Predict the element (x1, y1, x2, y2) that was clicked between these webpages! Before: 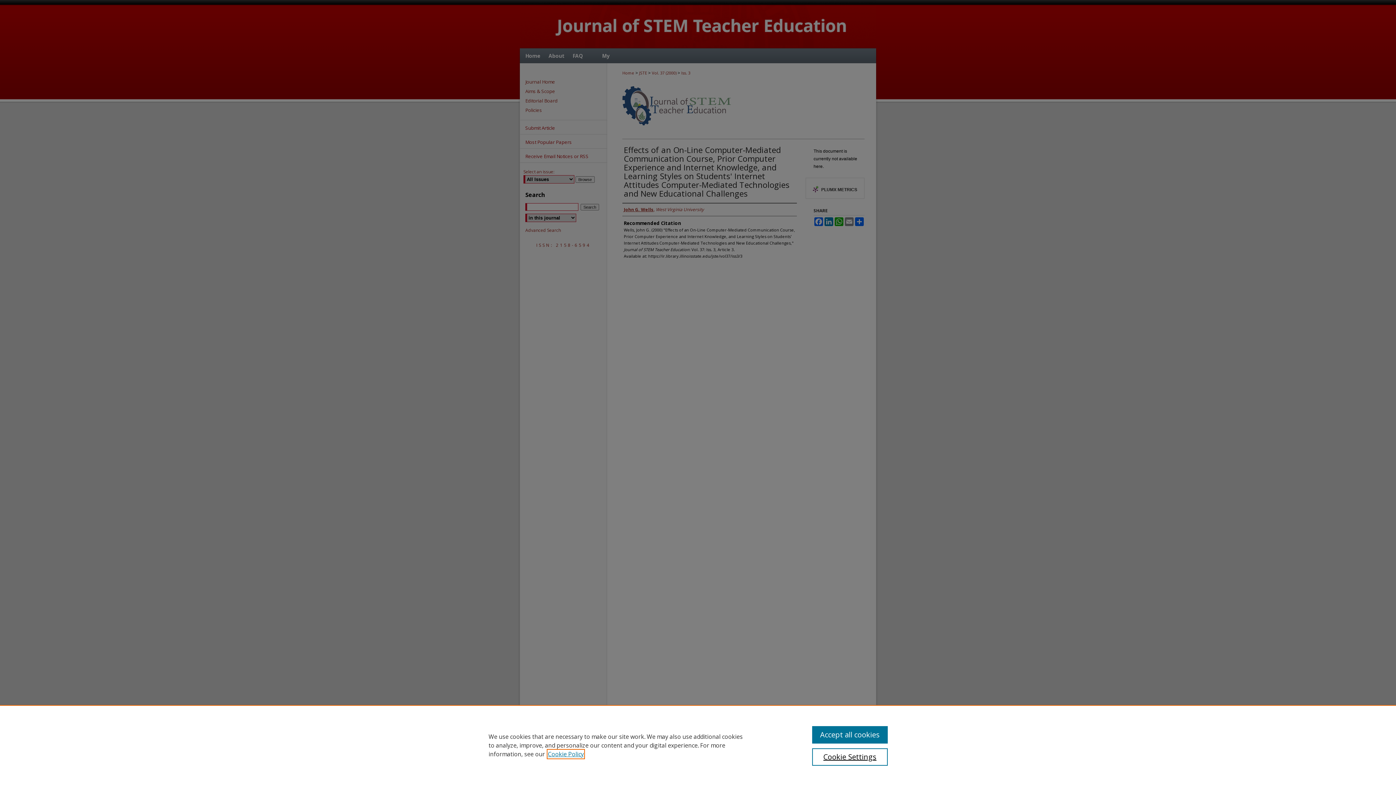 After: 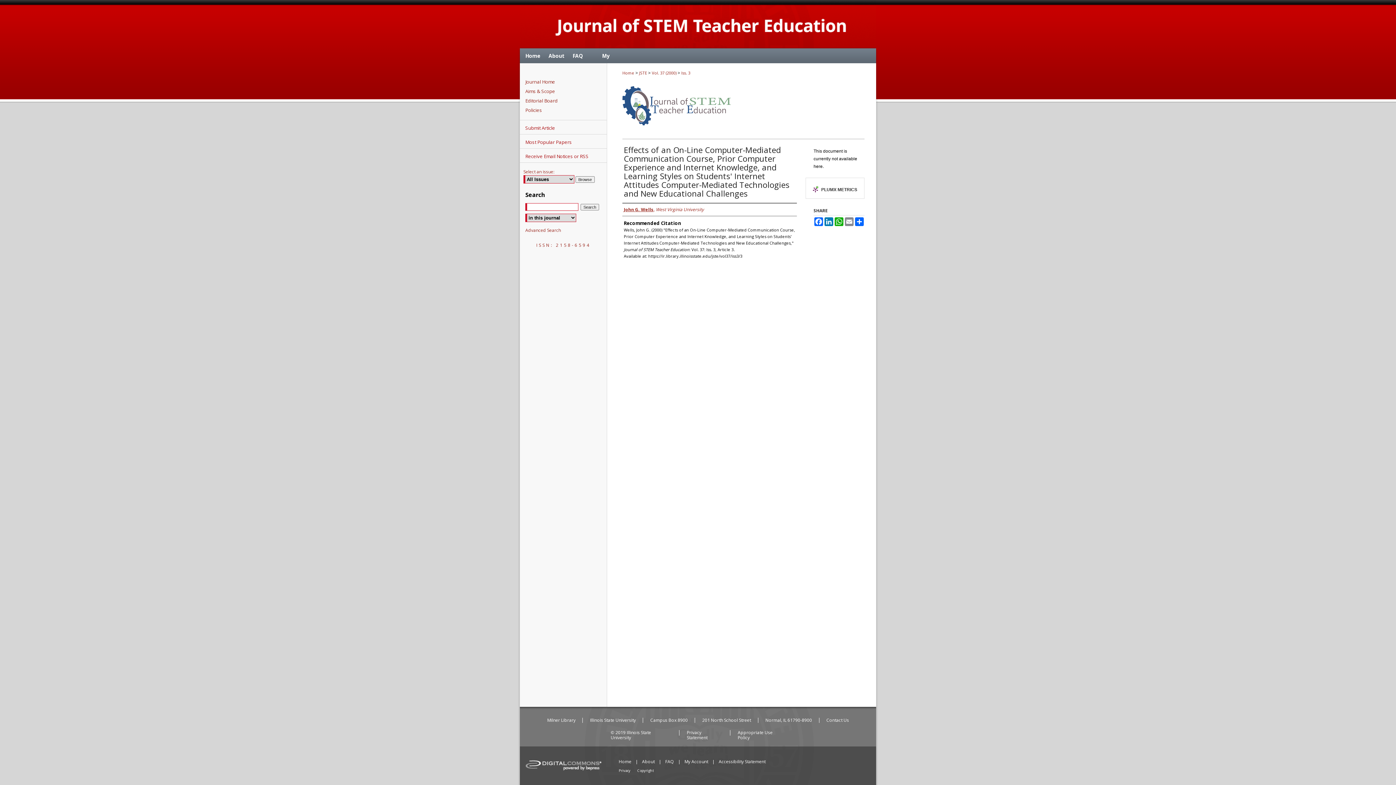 Action: label: Accept all cookies bbox: (812, 726, 887, 744)